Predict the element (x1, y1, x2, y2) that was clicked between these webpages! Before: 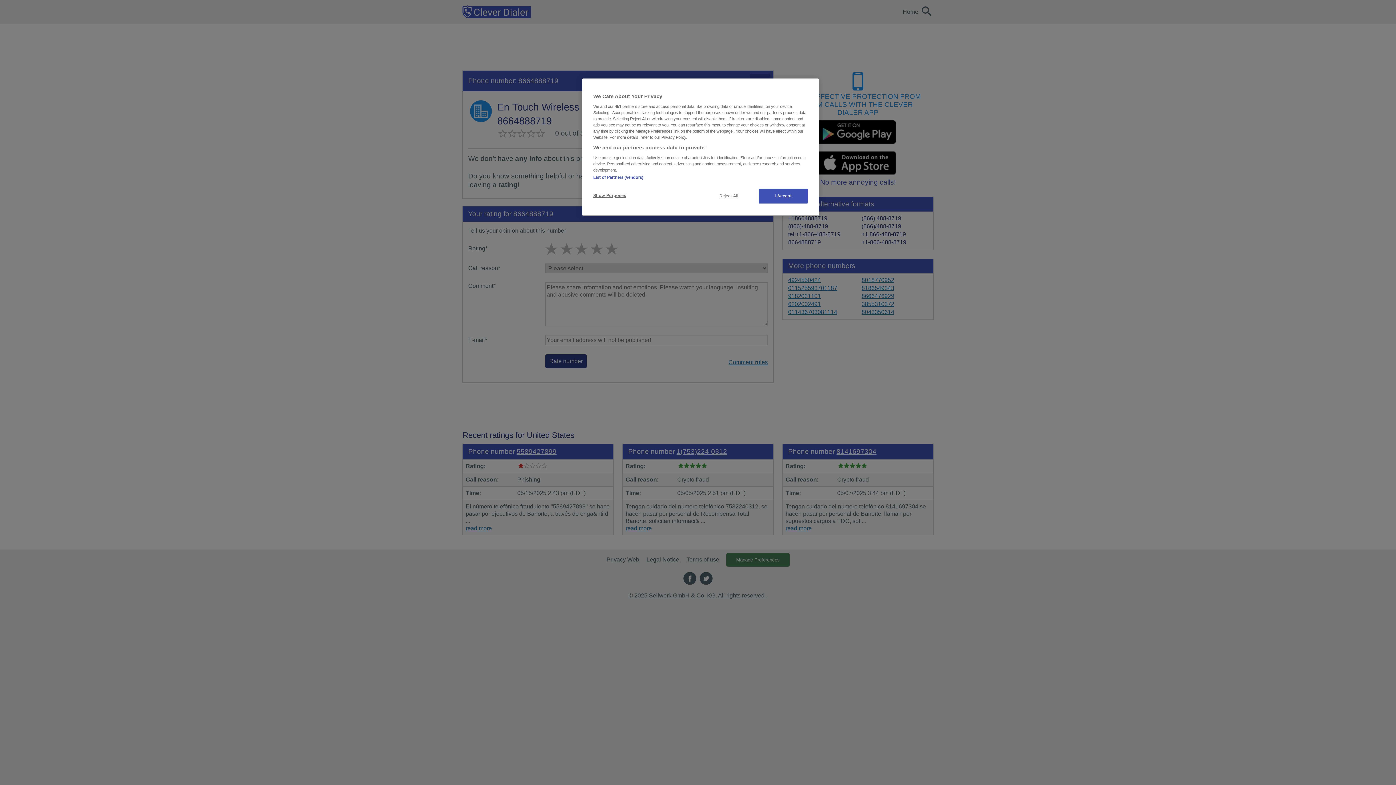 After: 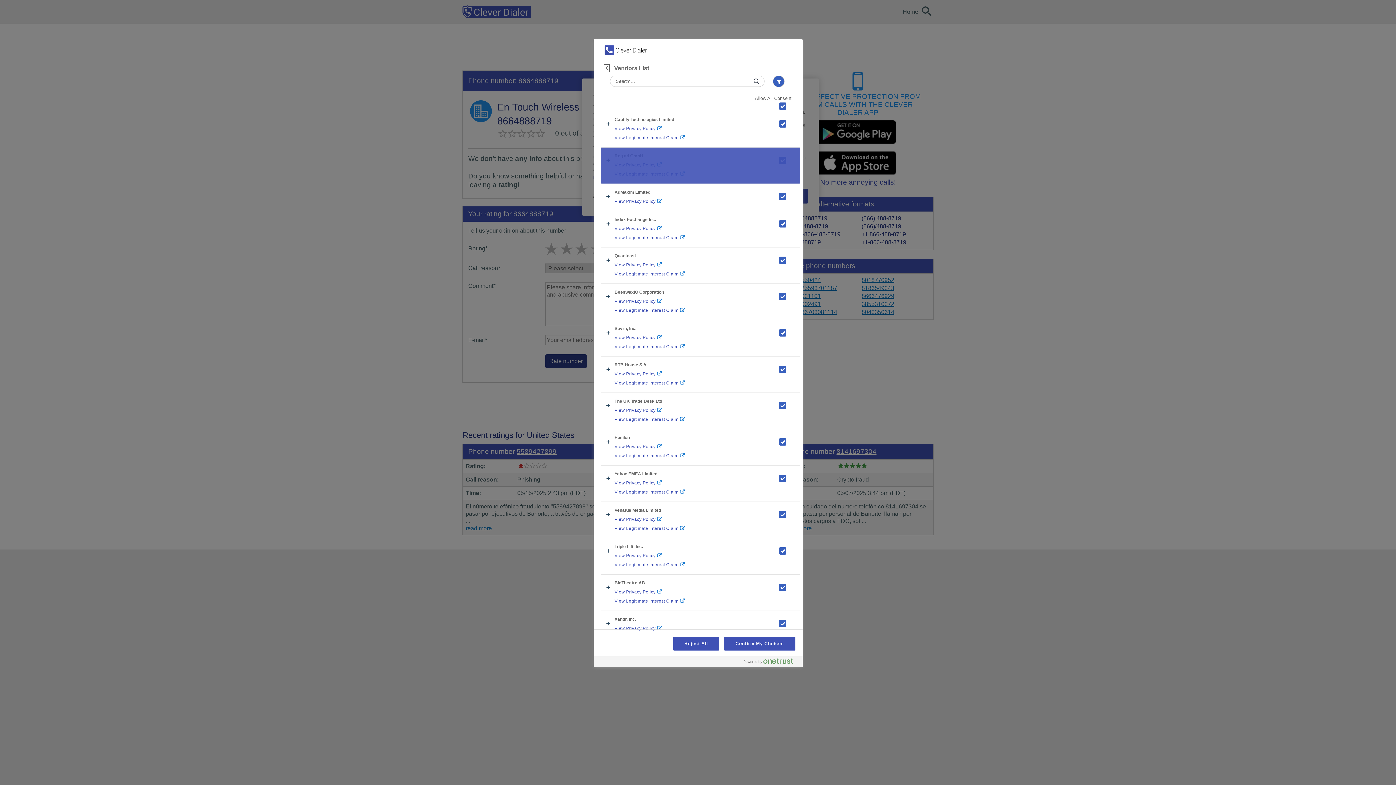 Action: bbox: (593, 175, 643, 179) label: List of Partners (vendors)